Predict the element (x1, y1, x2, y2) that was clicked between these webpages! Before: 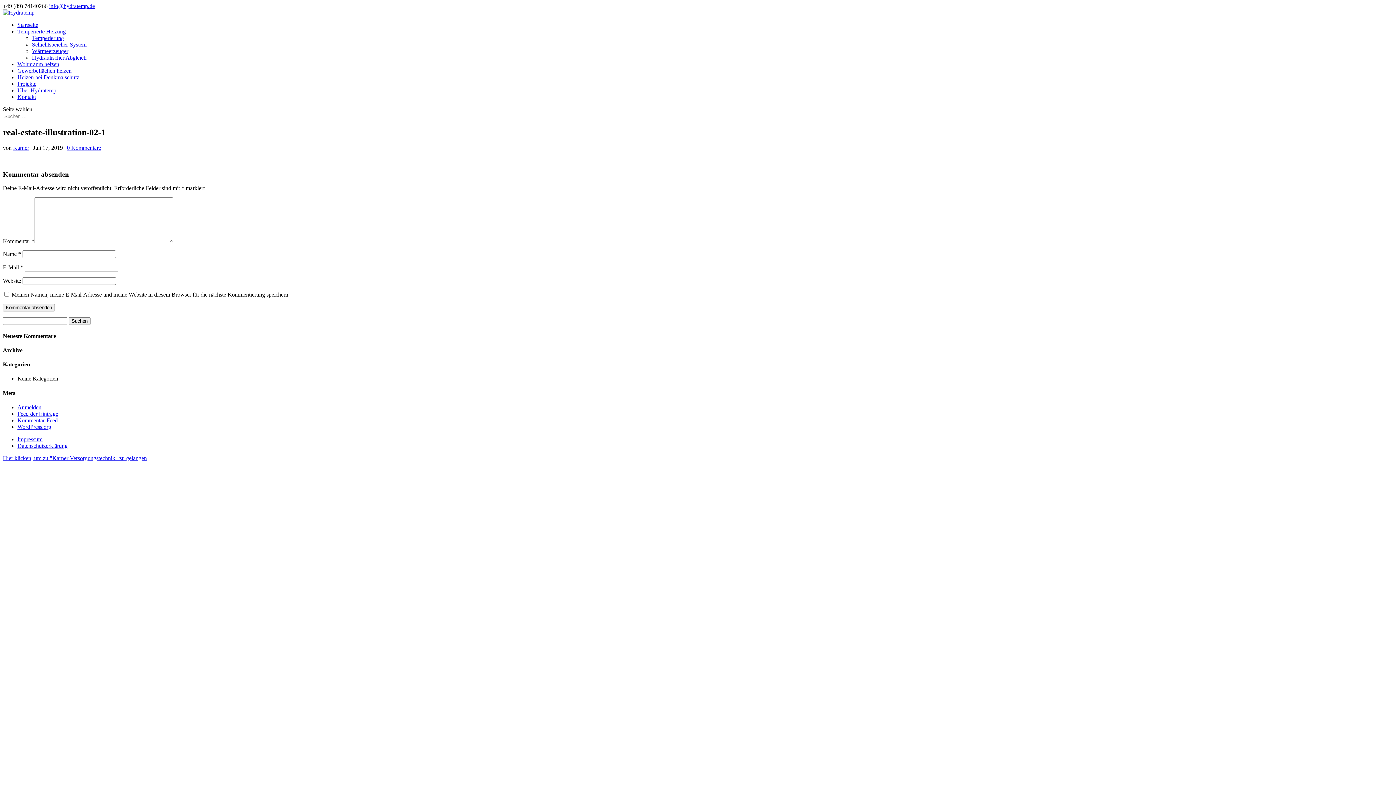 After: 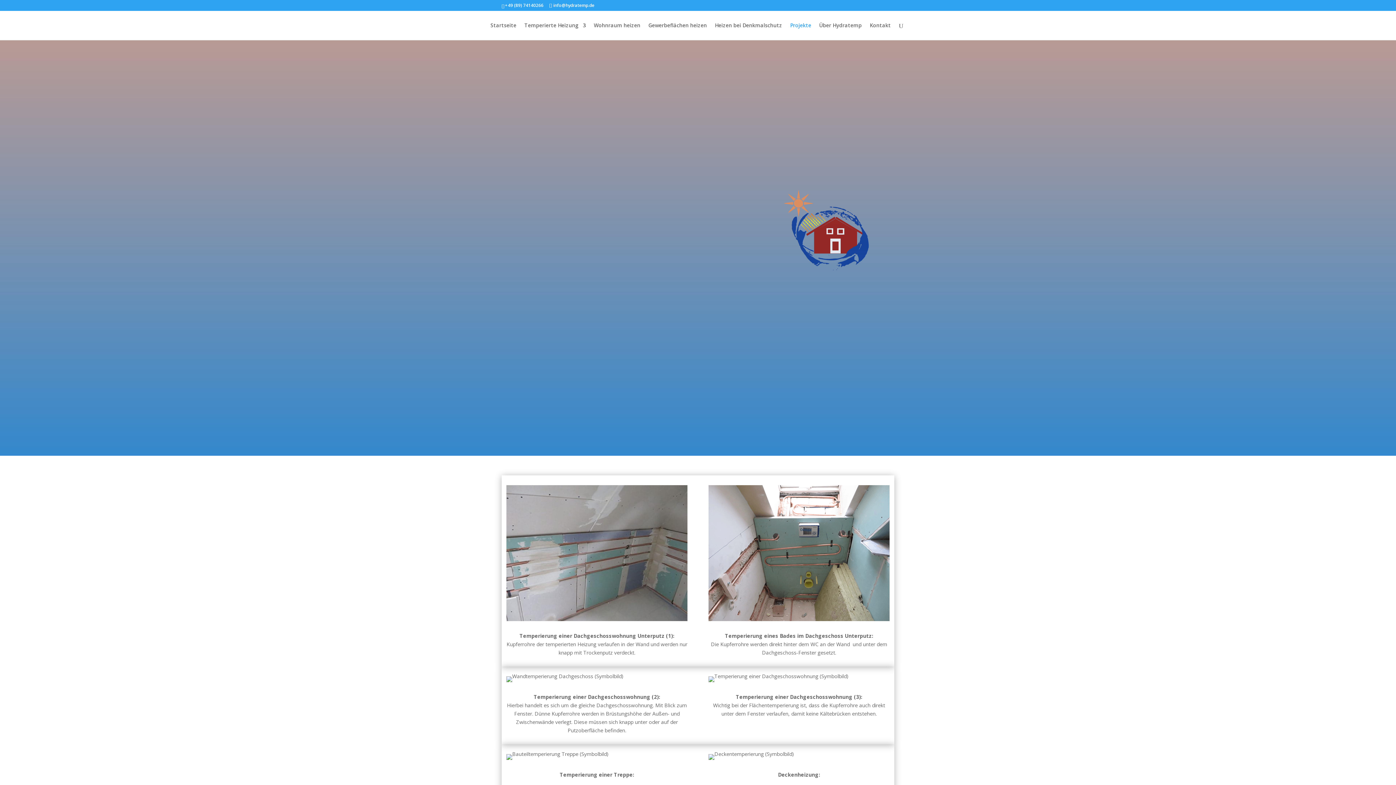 Action: label: Projekte bbox: (17, 80, 36, 86)